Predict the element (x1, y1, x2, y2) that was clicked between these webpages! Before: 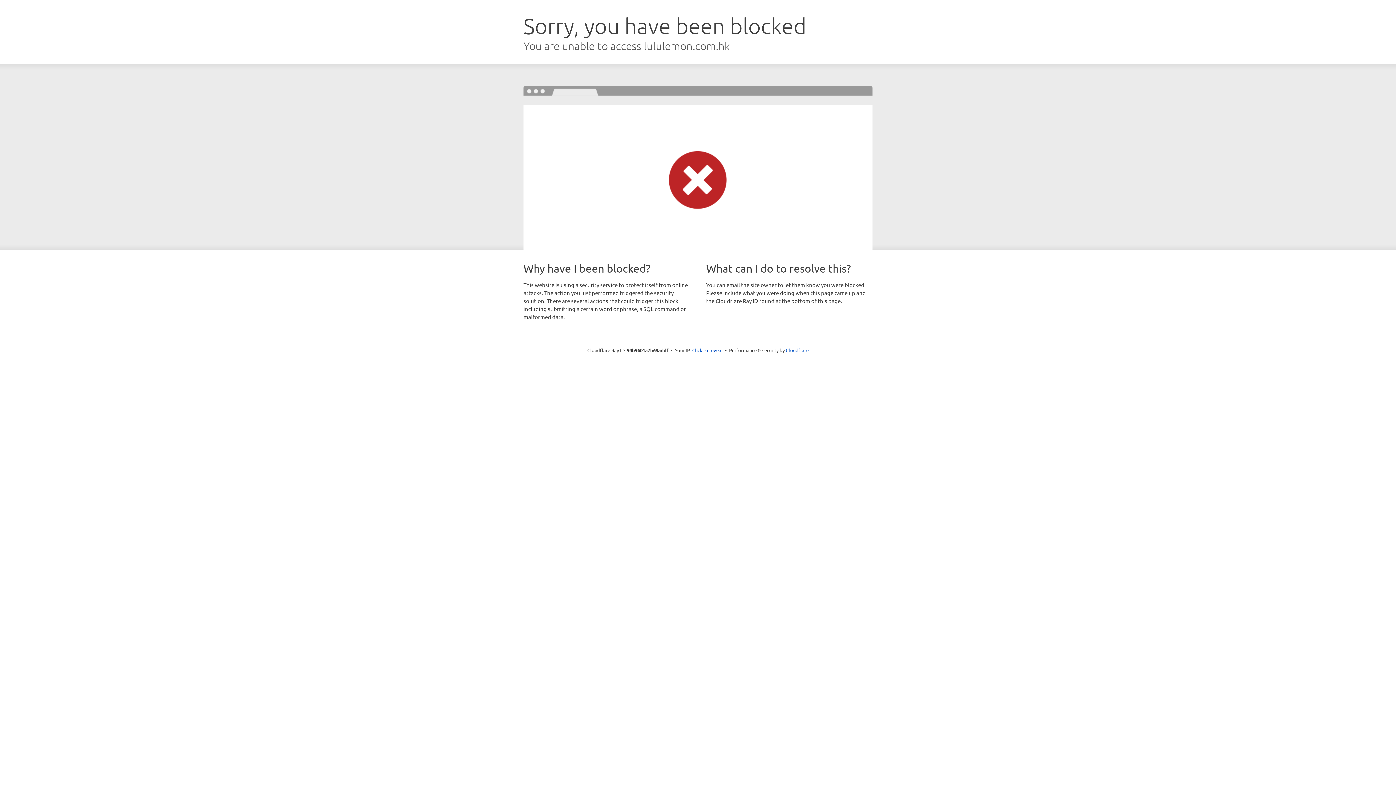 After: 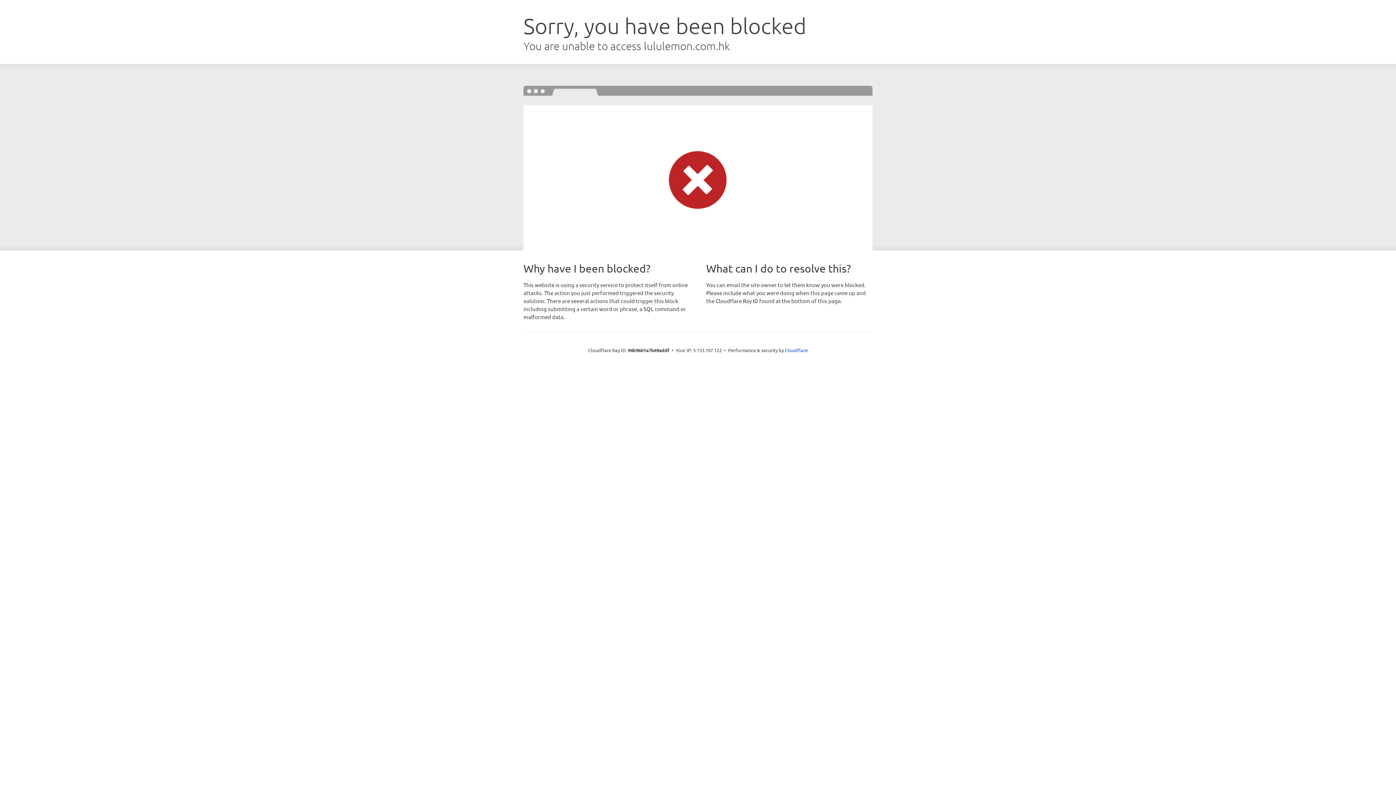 Action: label: Click to reveal bbox: (692, 346, 722, 353)